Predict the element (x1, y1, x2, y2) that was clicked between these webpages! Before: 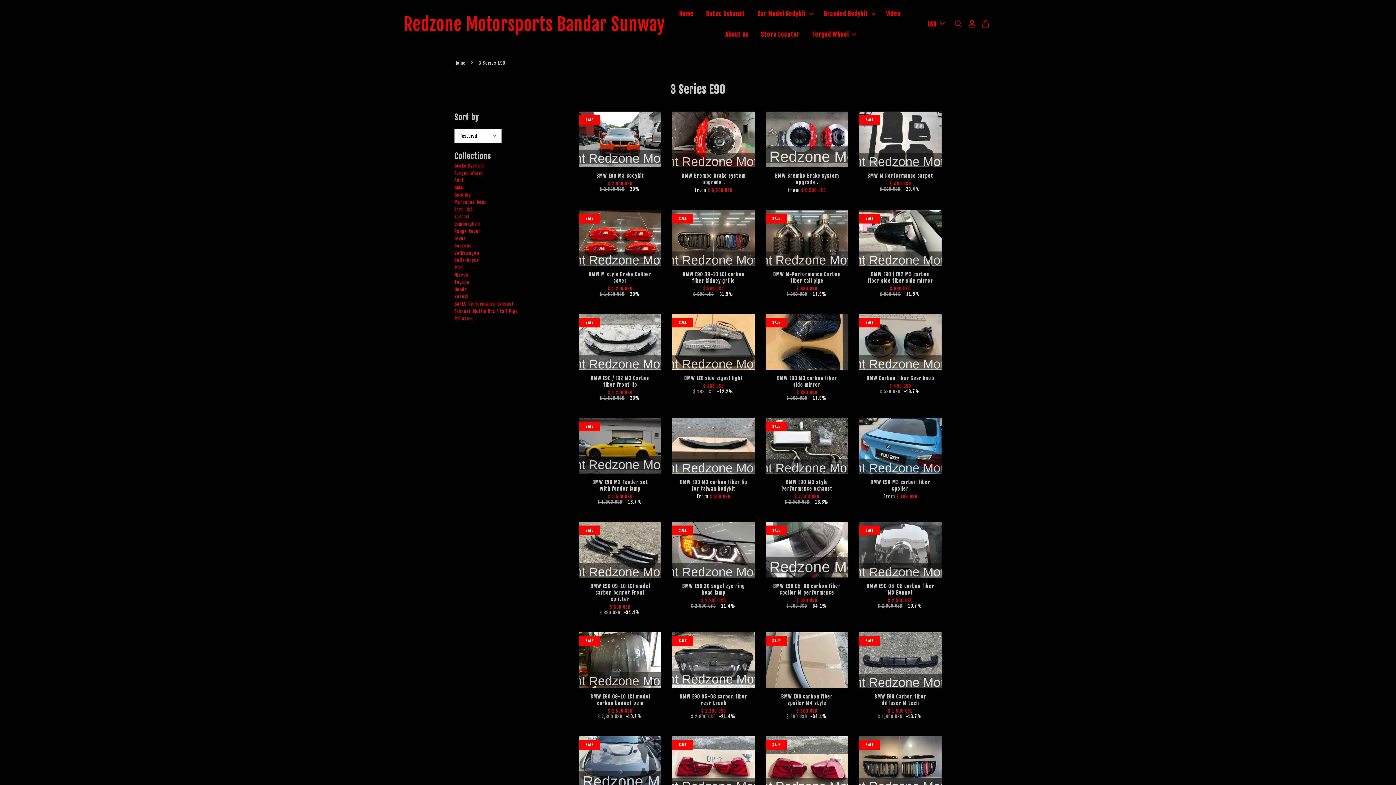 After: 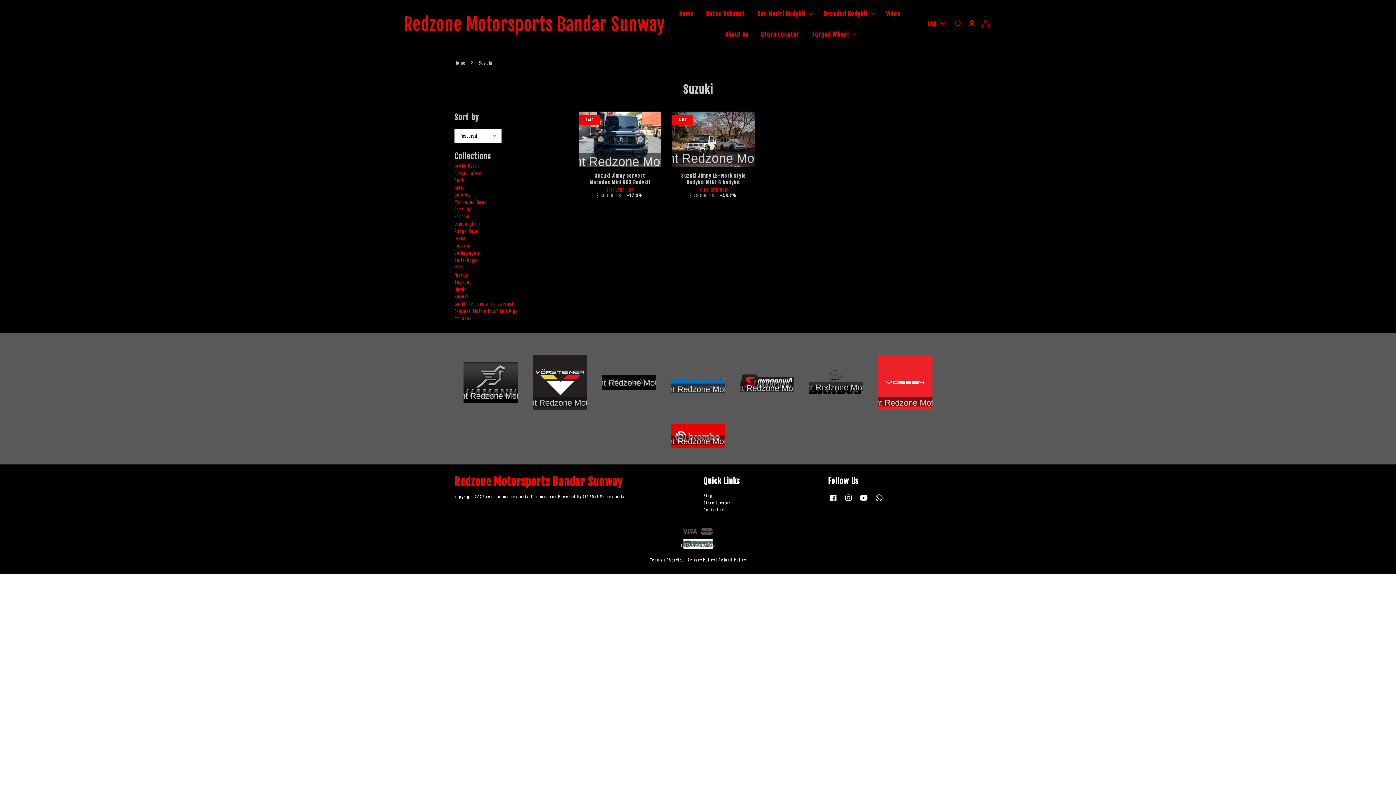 Action: bbox: (454, 294, 468, 299) label: Suzuki